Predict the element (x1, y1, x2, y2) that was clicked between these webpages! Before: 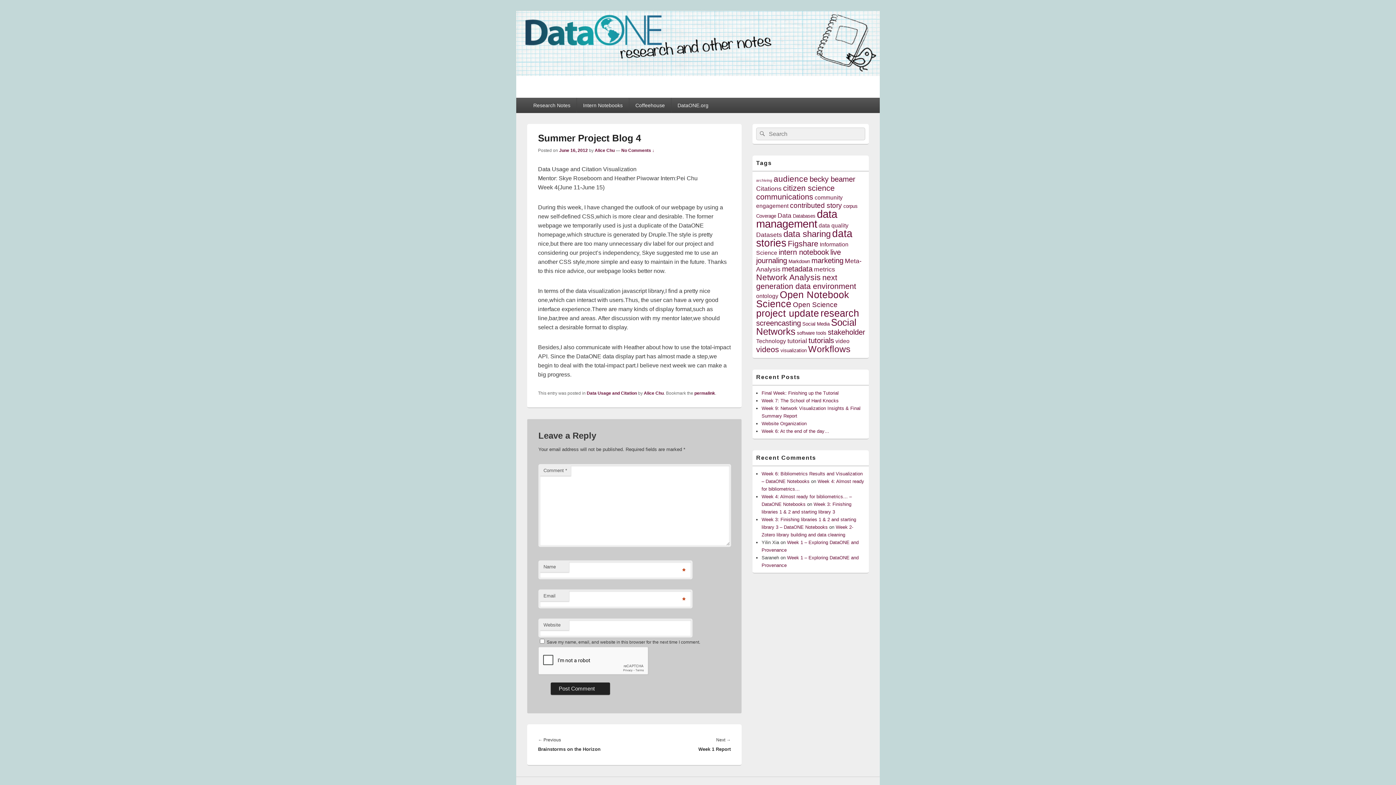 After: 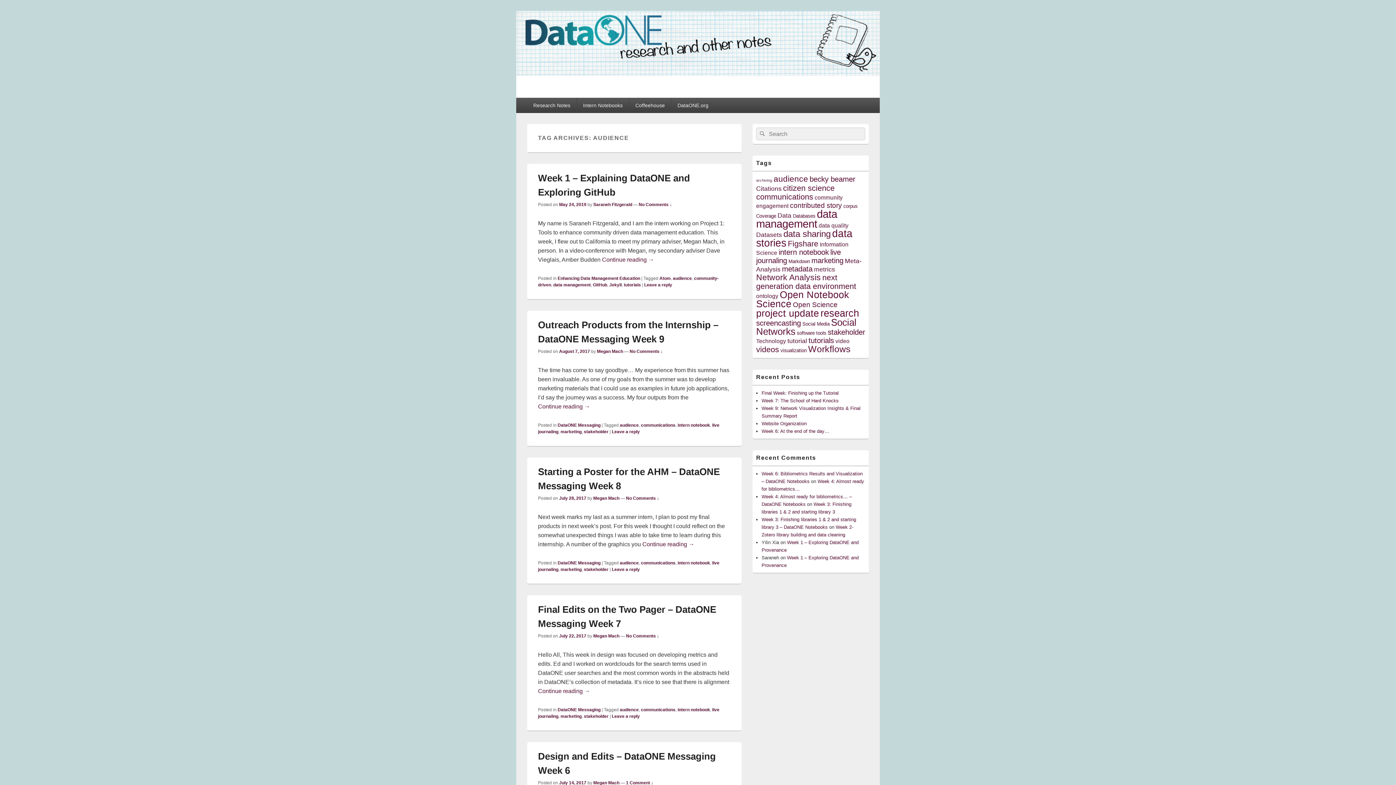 Action: label: audience (10 items) bbox: (773, 174, 808, 183)